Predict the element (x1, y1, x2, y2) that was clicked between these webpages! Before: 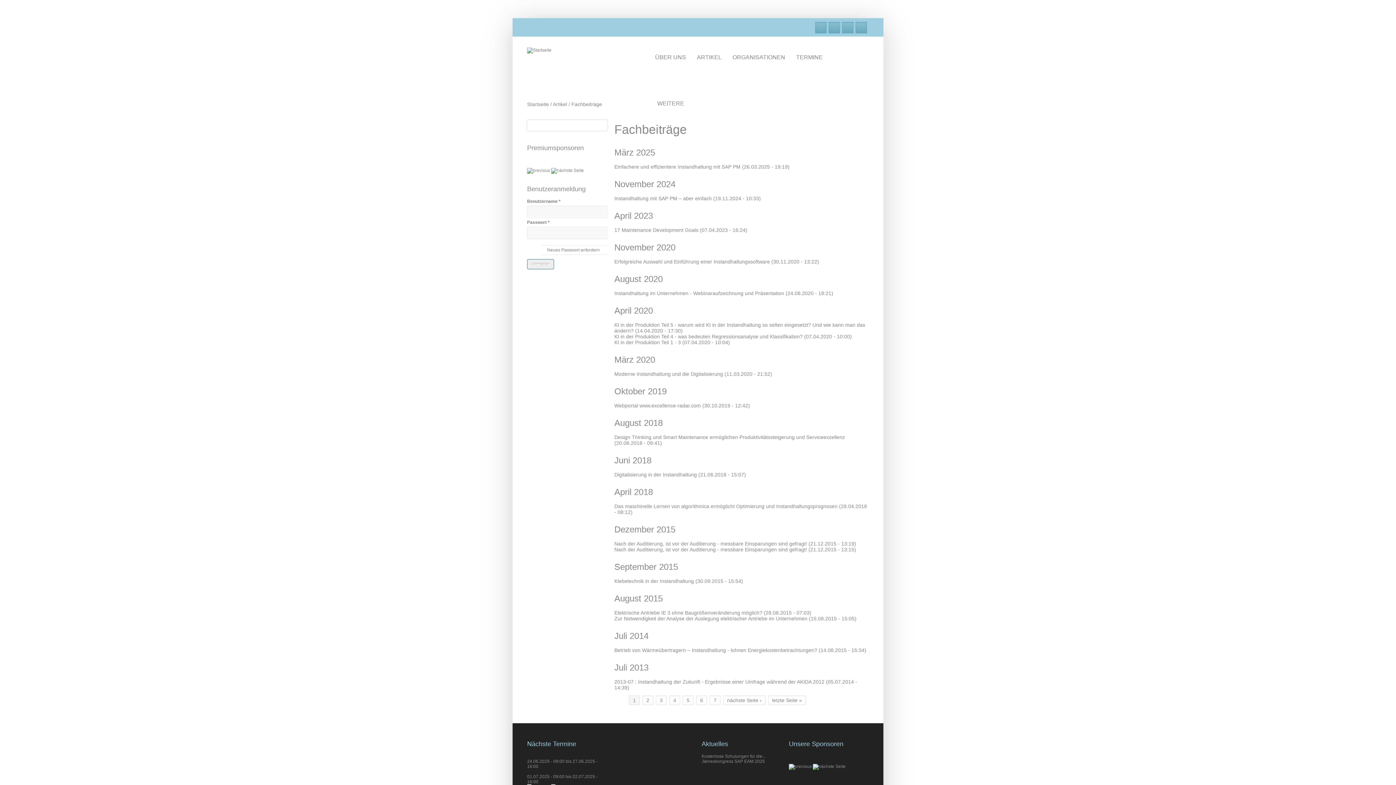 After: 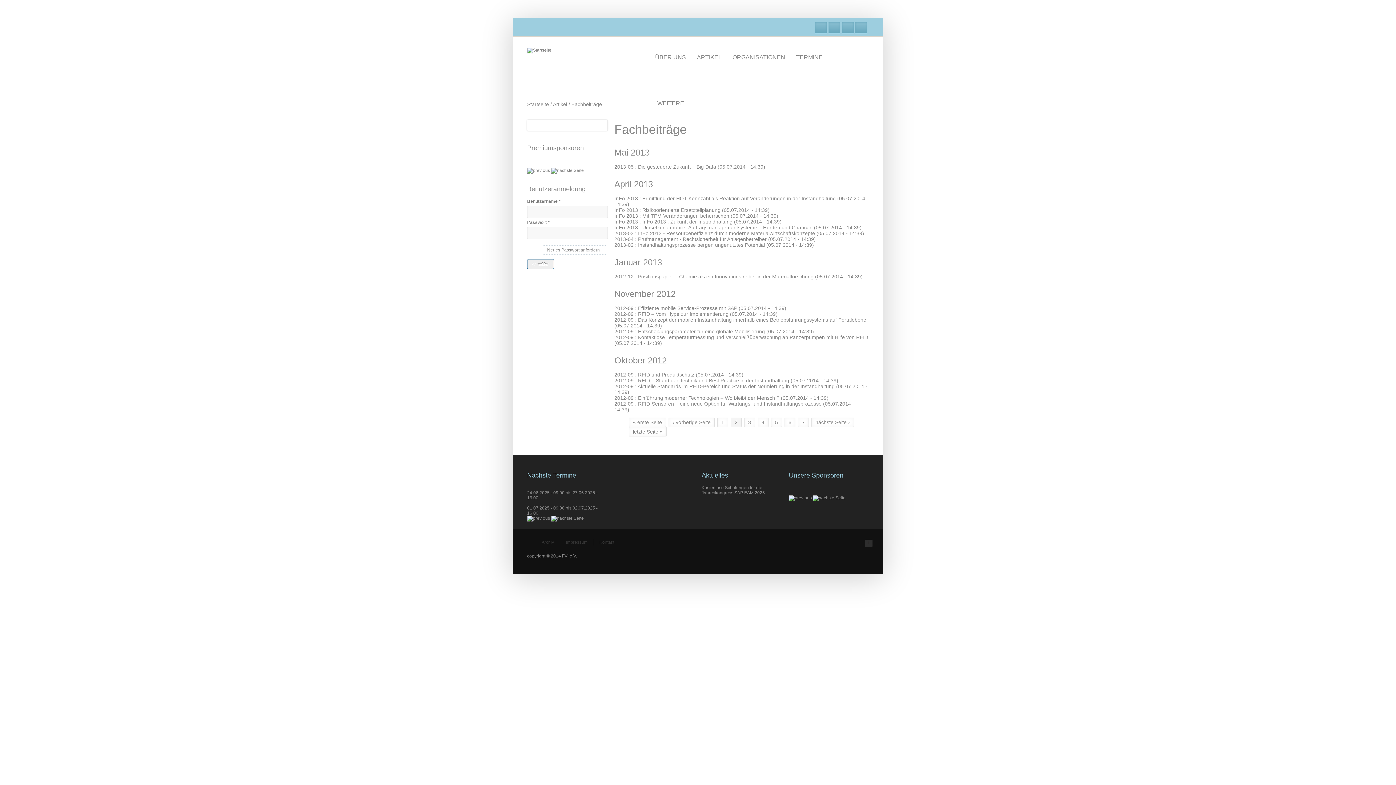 Action: bbox: (727, 697, 761, 703) label: nächste Seite ›